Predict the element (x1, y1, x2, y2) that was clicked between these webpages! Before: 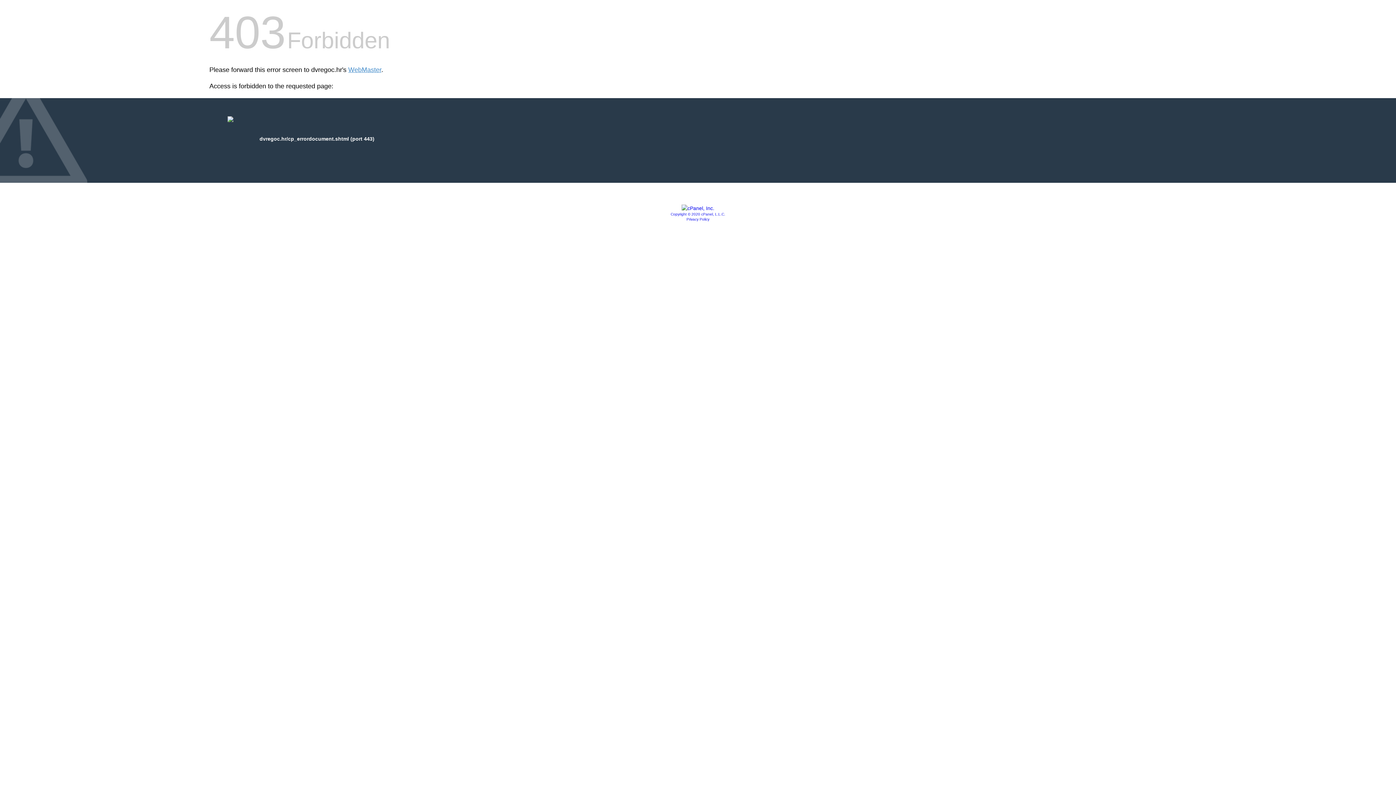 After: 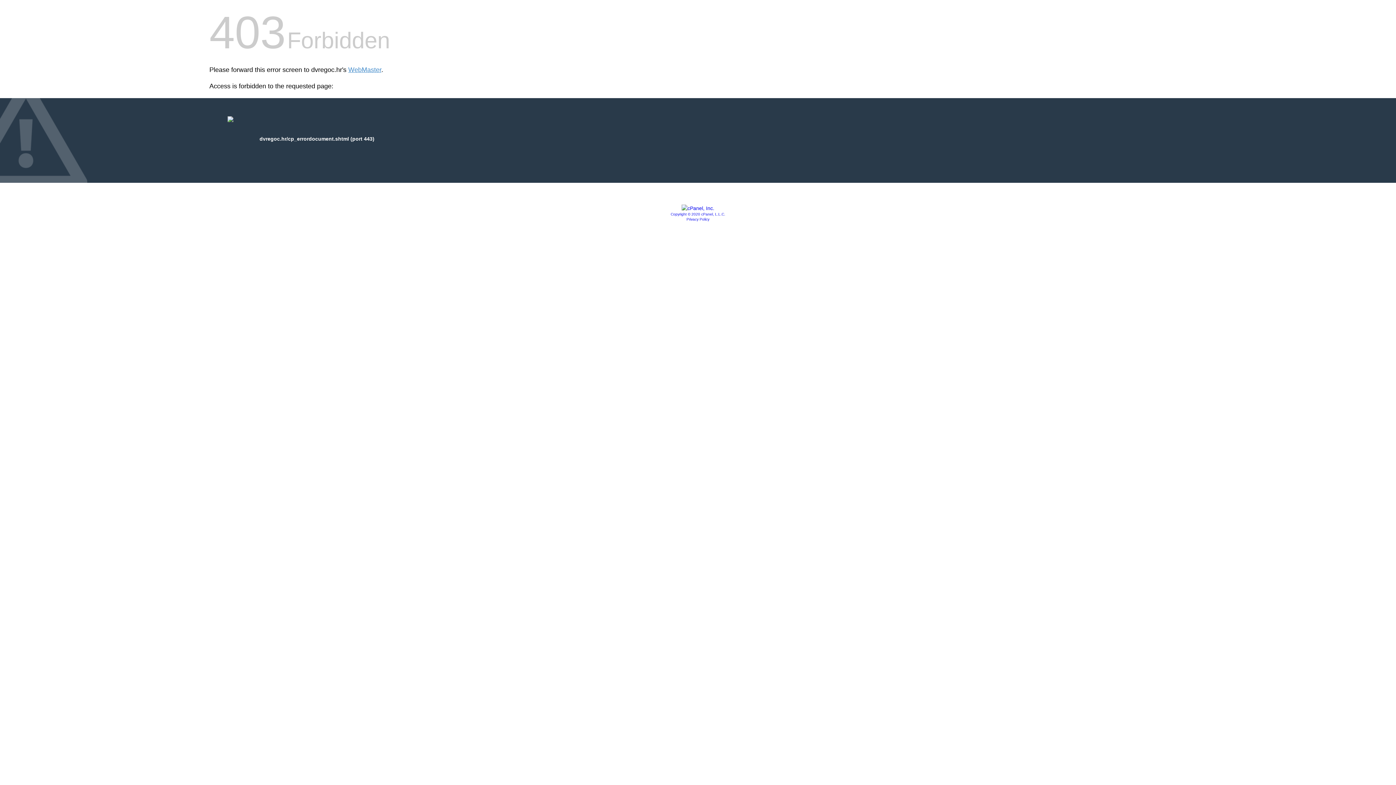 Action: bbox: (681, 205, 714, 211)